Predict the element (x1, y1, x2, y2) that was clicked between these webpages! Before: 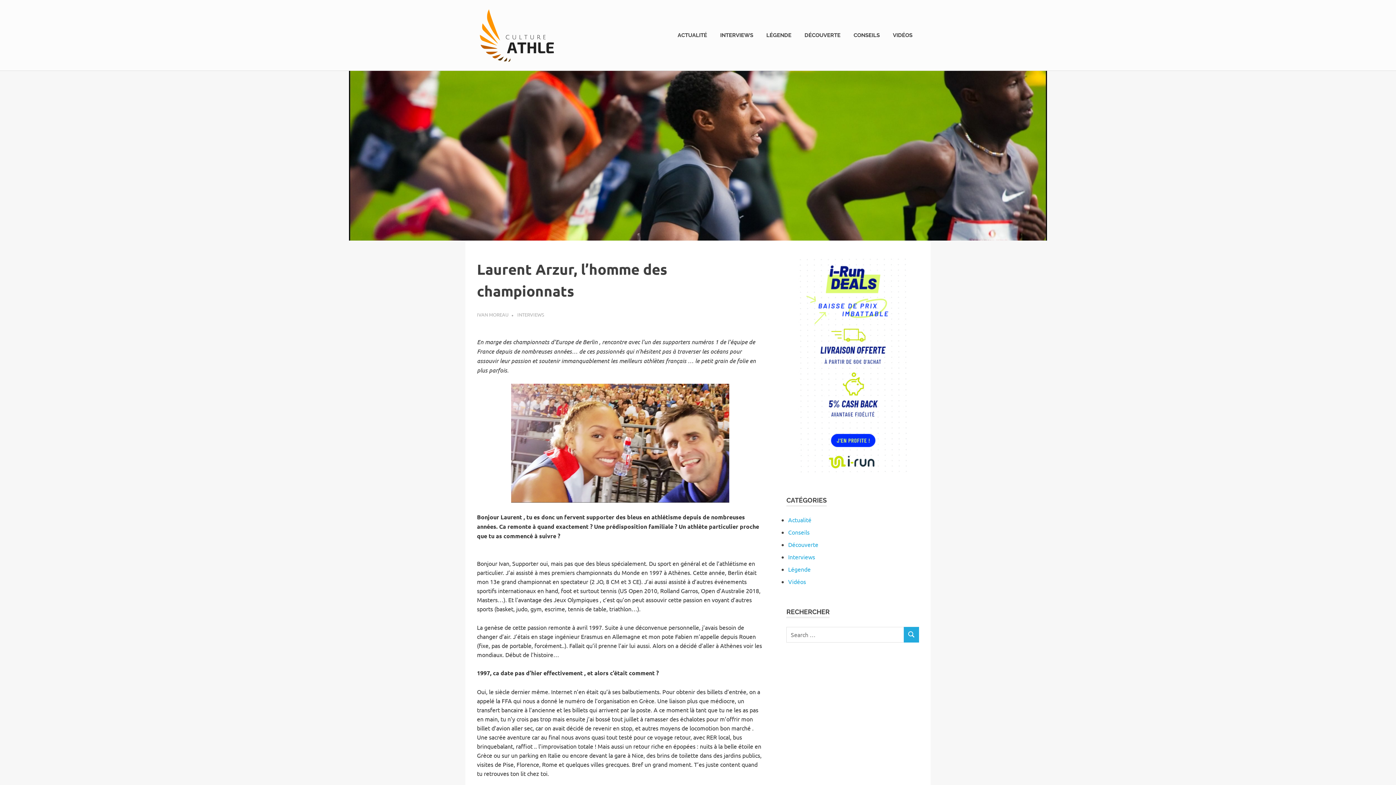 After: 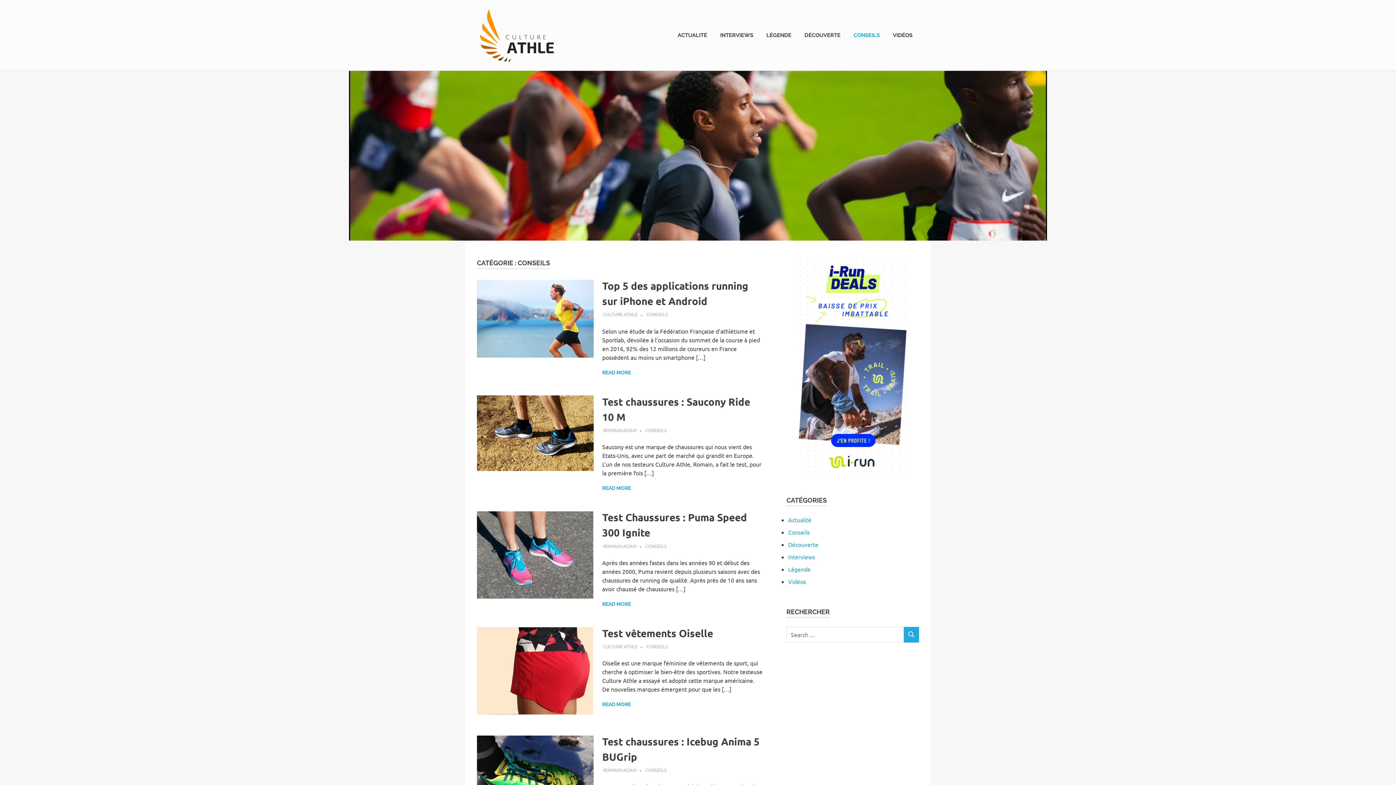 Action: label: Conseils bbox: (788, 528, 809, 535)